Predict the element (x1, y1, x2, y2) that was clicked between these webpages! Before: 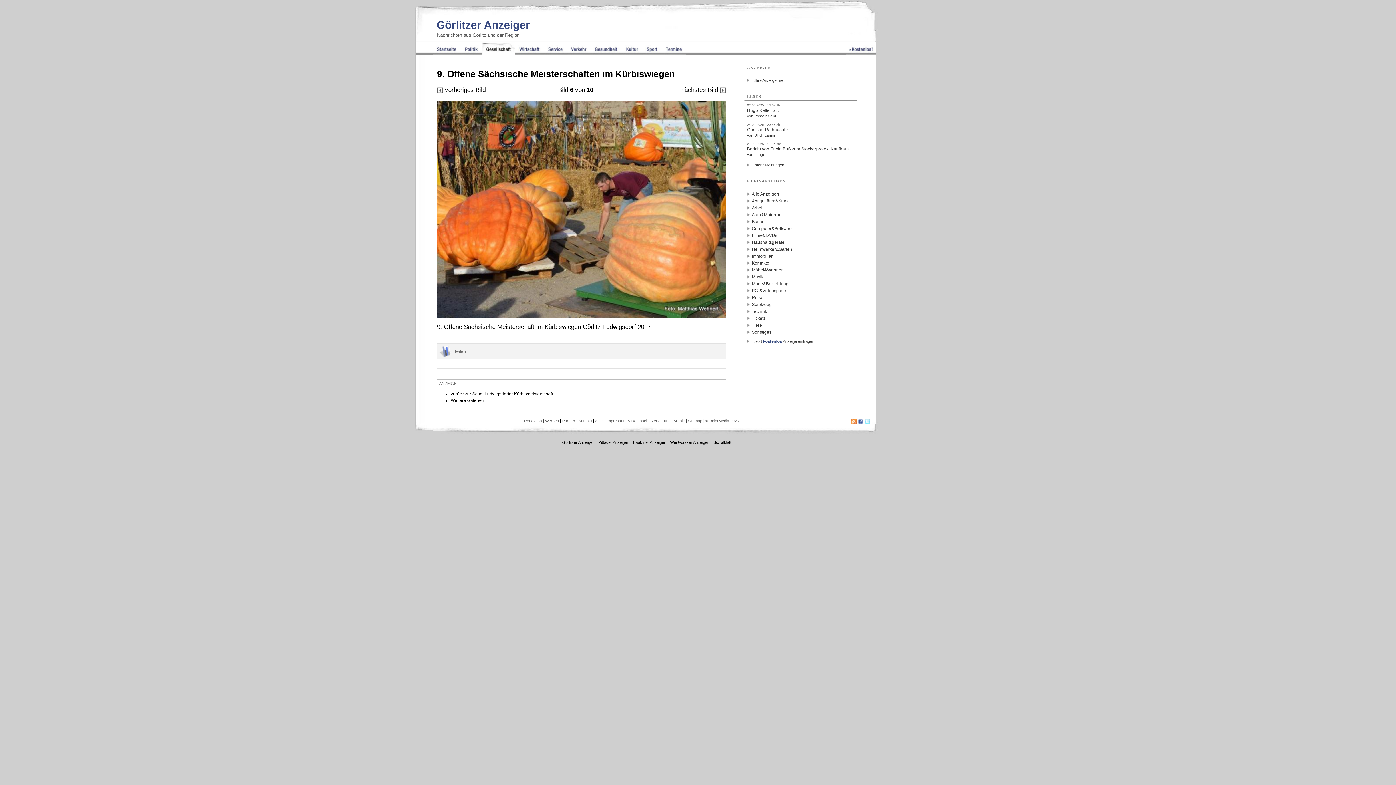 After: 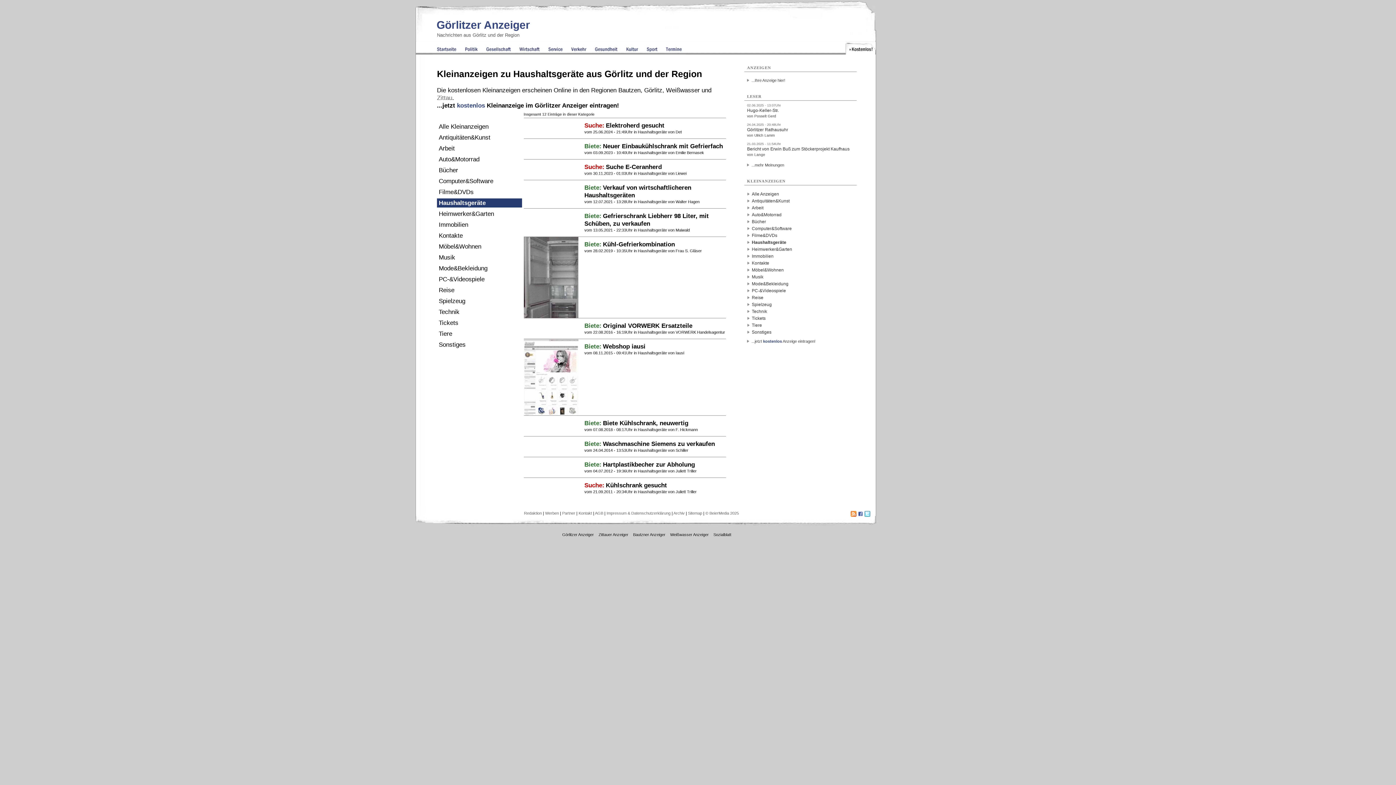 Action: label: Haushaltsgeräte bbox: (746, 240, 854, 244)